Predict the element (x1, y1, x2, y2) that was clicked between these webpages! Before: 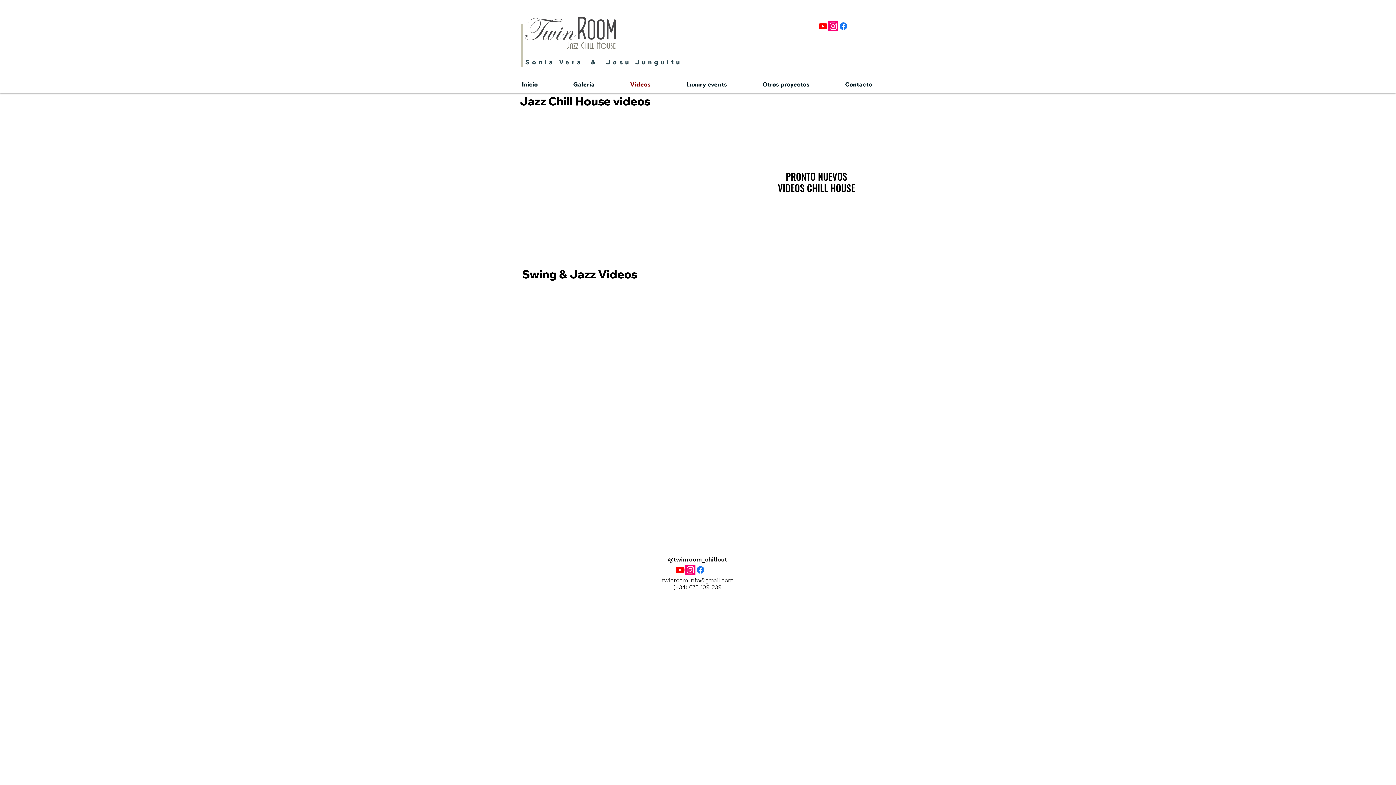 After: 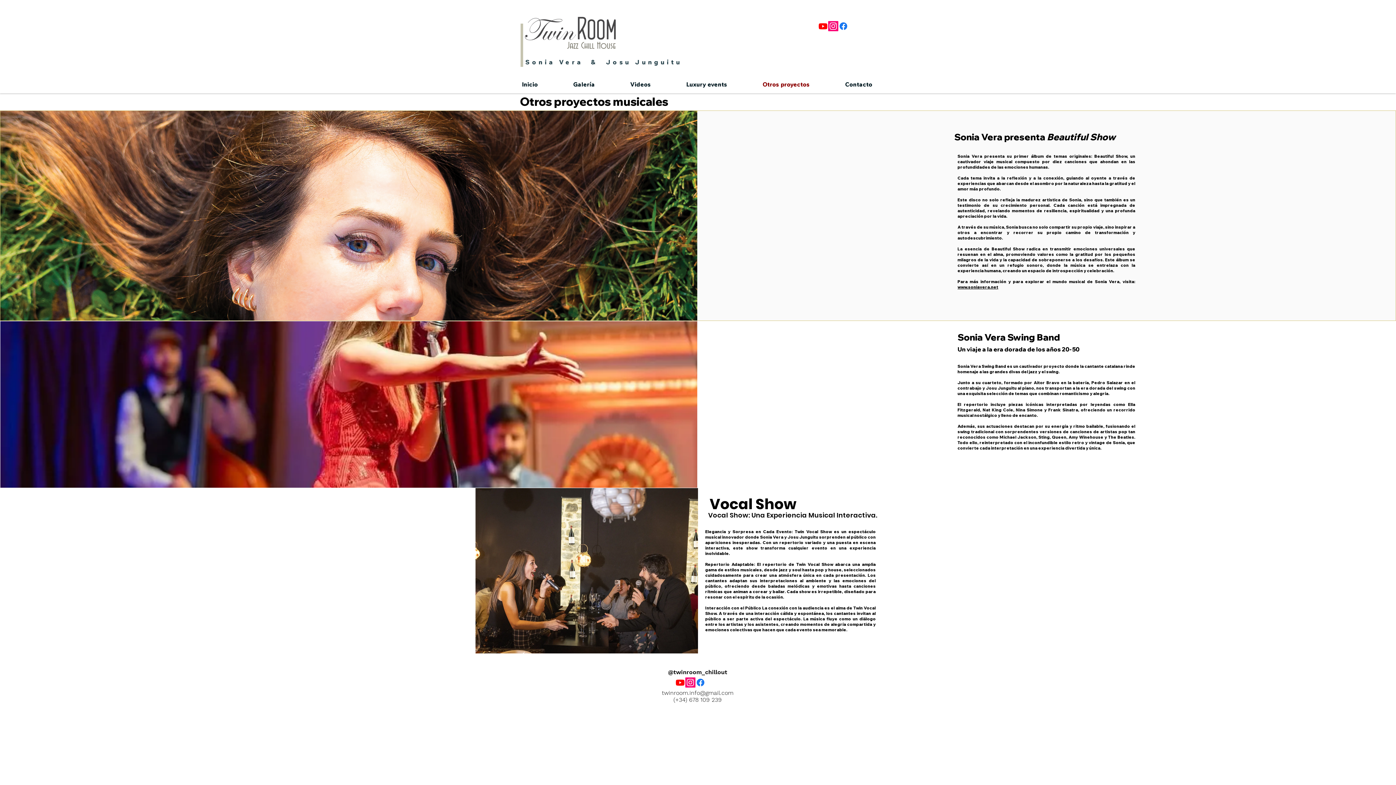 Action: bbox: (745, 75, 827, 93) label: Otros proyectos